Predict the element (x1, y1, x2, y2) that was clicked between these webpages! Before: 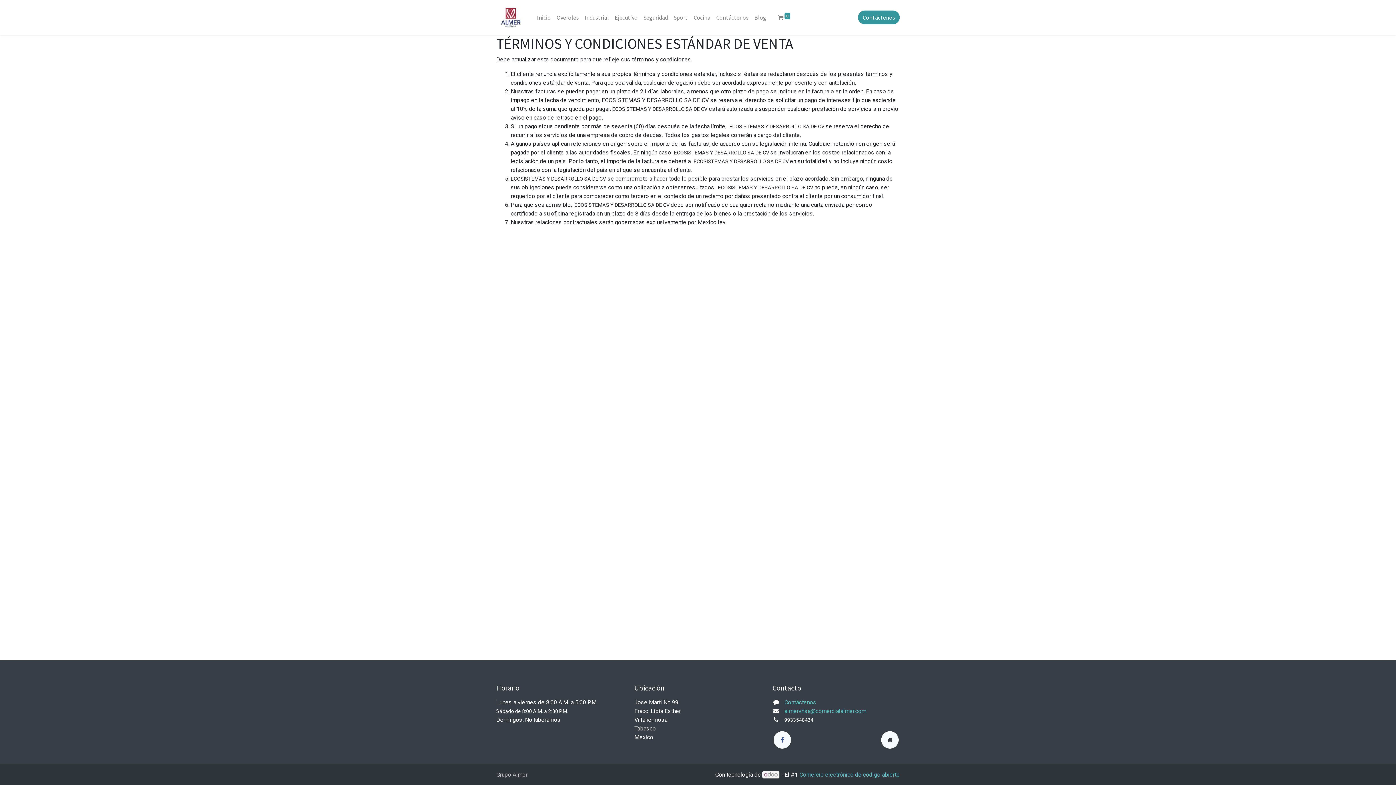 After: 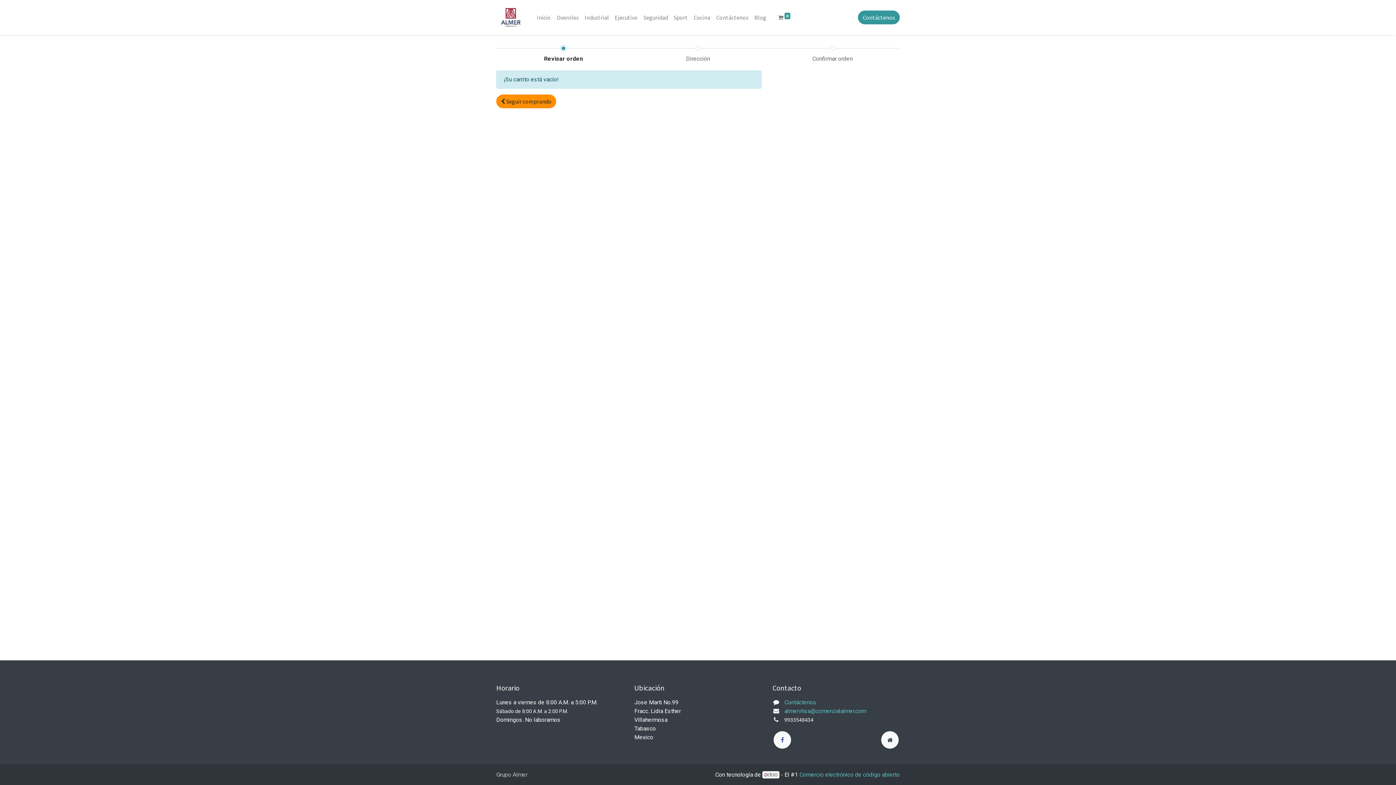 Action: bbox: (775, 10, 793, 24) label:  0